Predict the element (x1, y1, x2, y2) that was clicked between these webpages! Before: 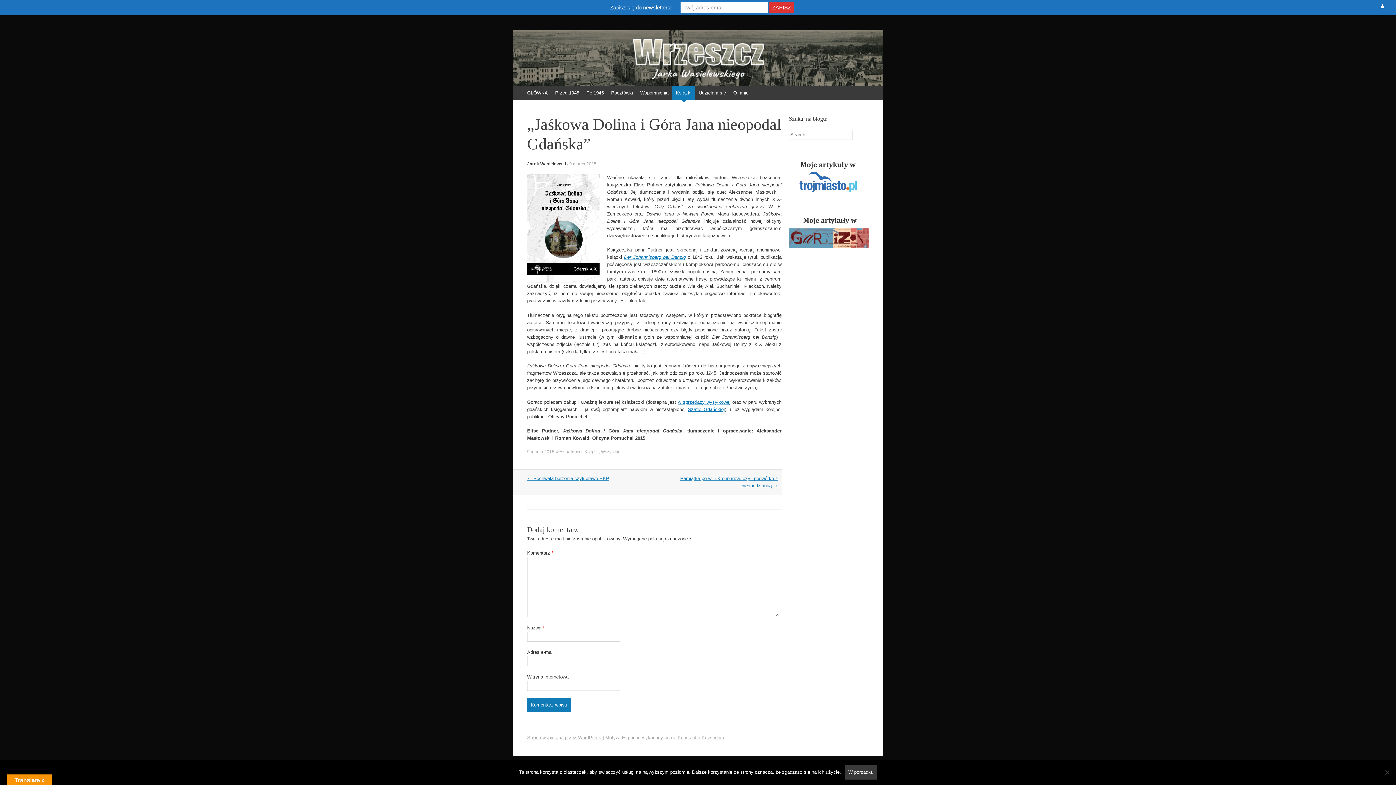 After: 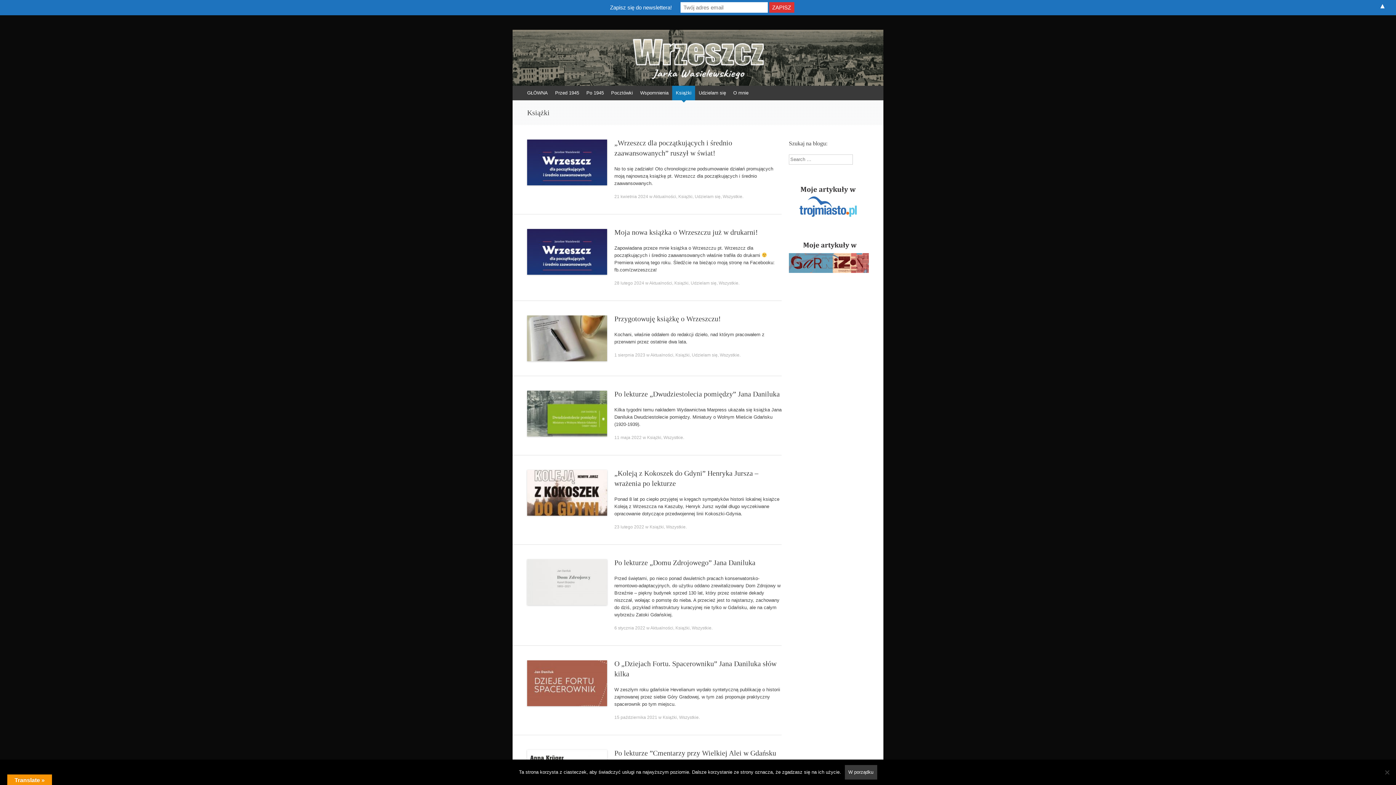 Action: bbox: (672, 85, 695, 100) label: Książki